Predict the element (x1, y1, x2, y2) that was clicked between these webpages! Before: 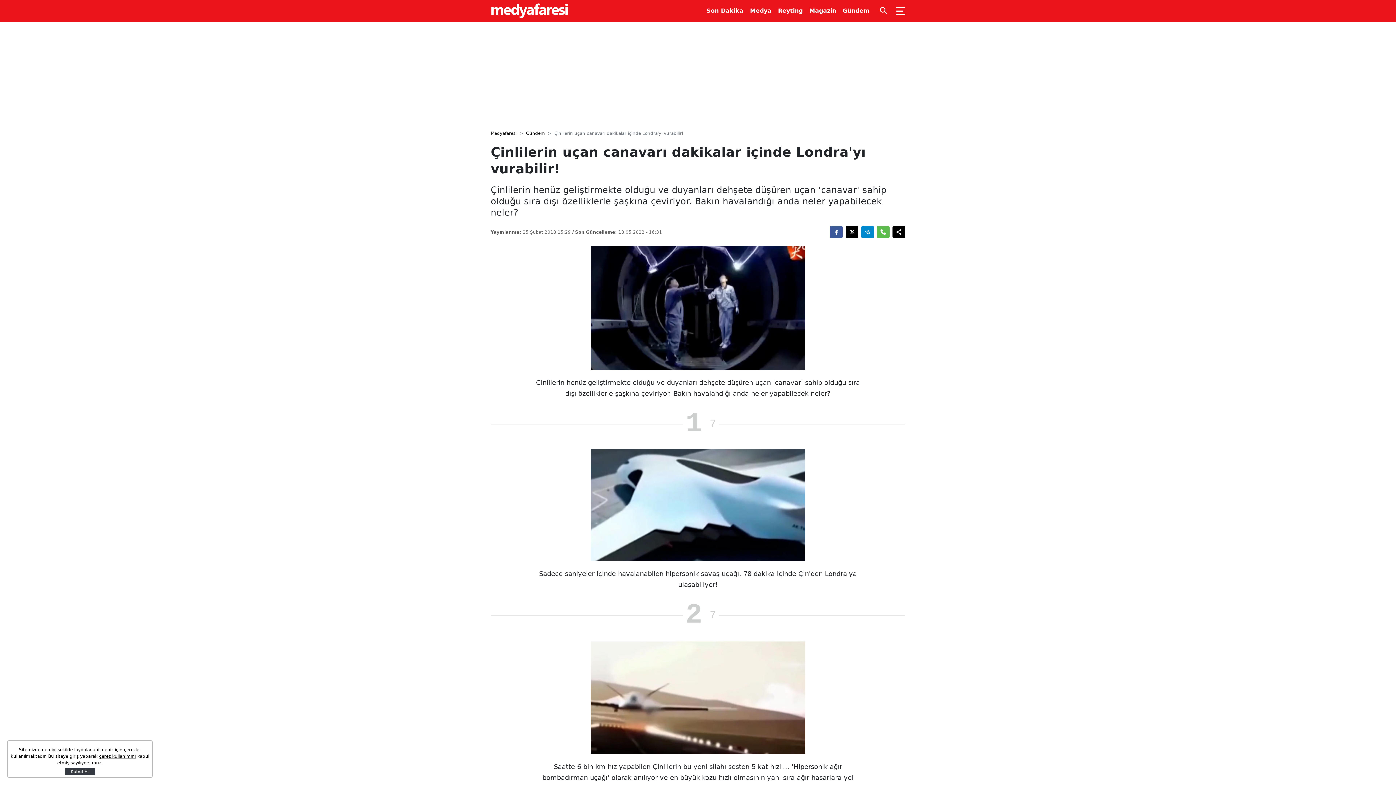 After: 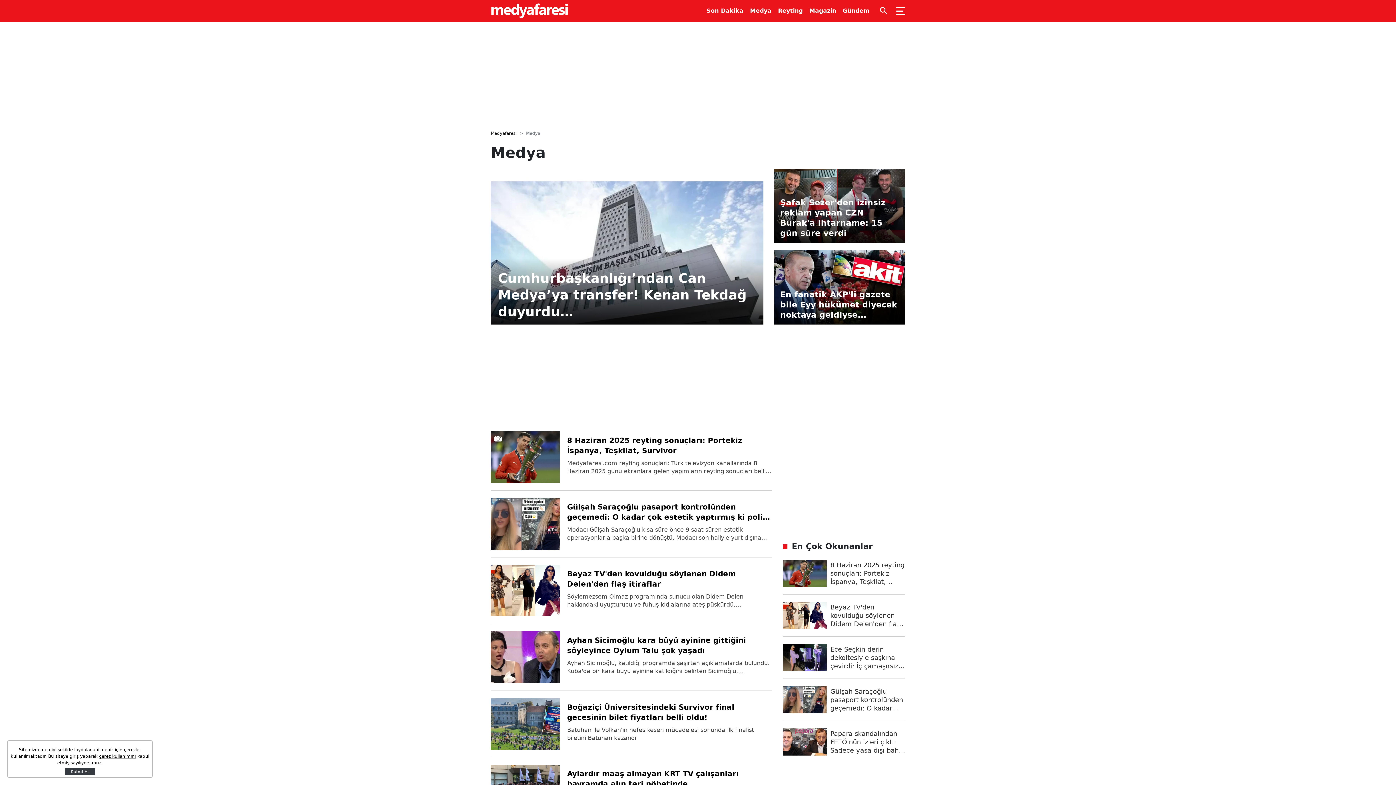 Action: label: Medya bbox: (750, 0, 771, 21)